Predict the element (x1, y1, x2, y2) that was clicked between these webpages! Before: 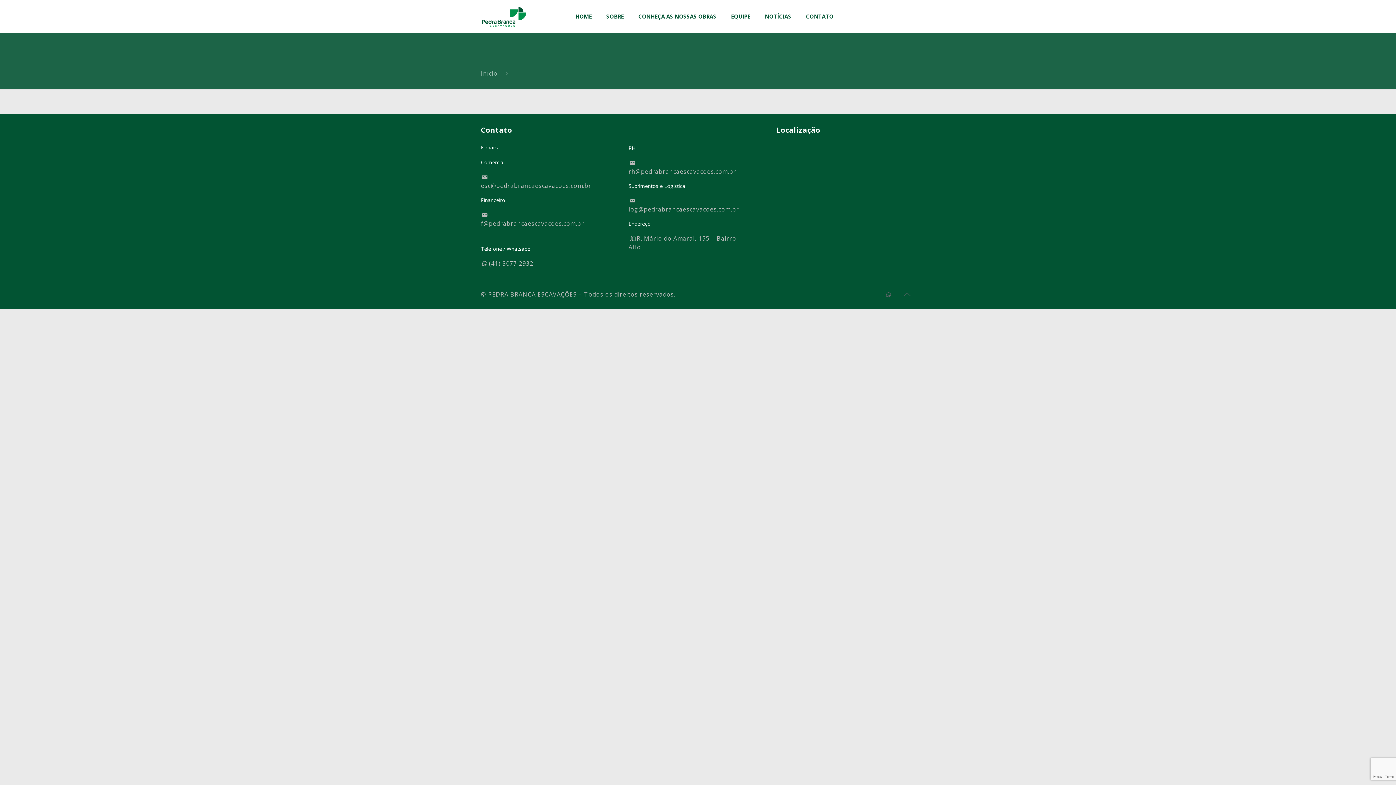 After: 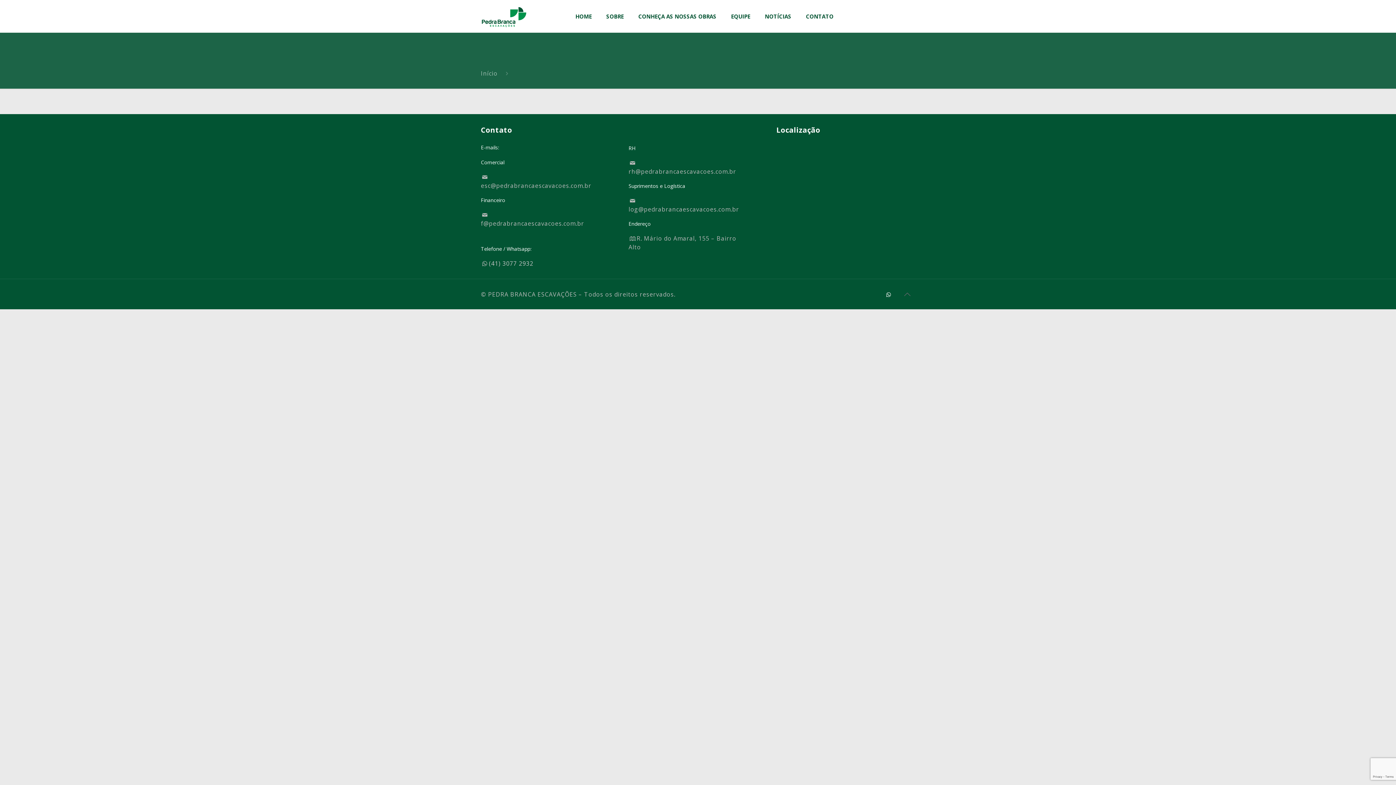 Action: bbox: (885, 290, 892, 298)